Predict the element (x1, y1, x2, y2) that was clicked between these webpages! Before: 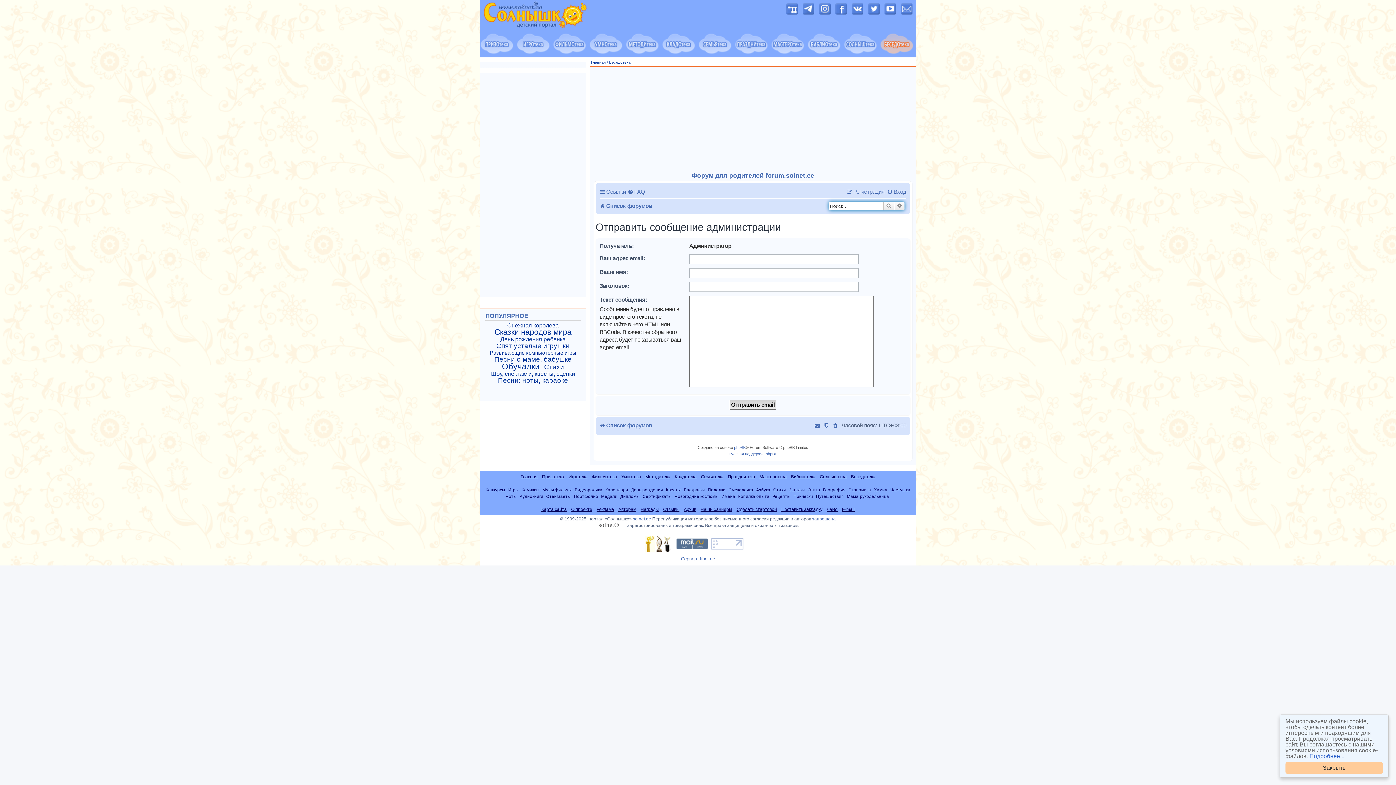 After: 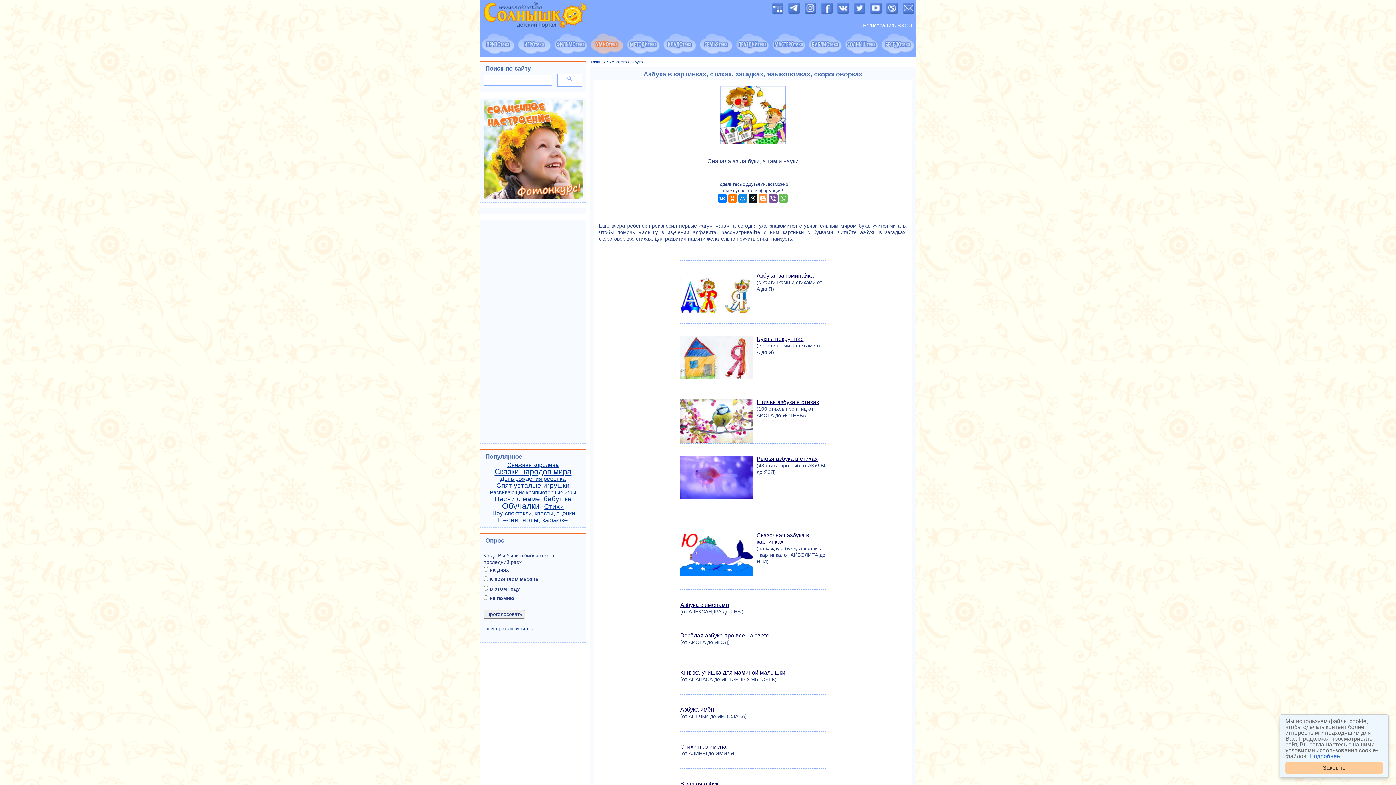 Action: label: Азбука bbox: (756, 487, 770, 492)